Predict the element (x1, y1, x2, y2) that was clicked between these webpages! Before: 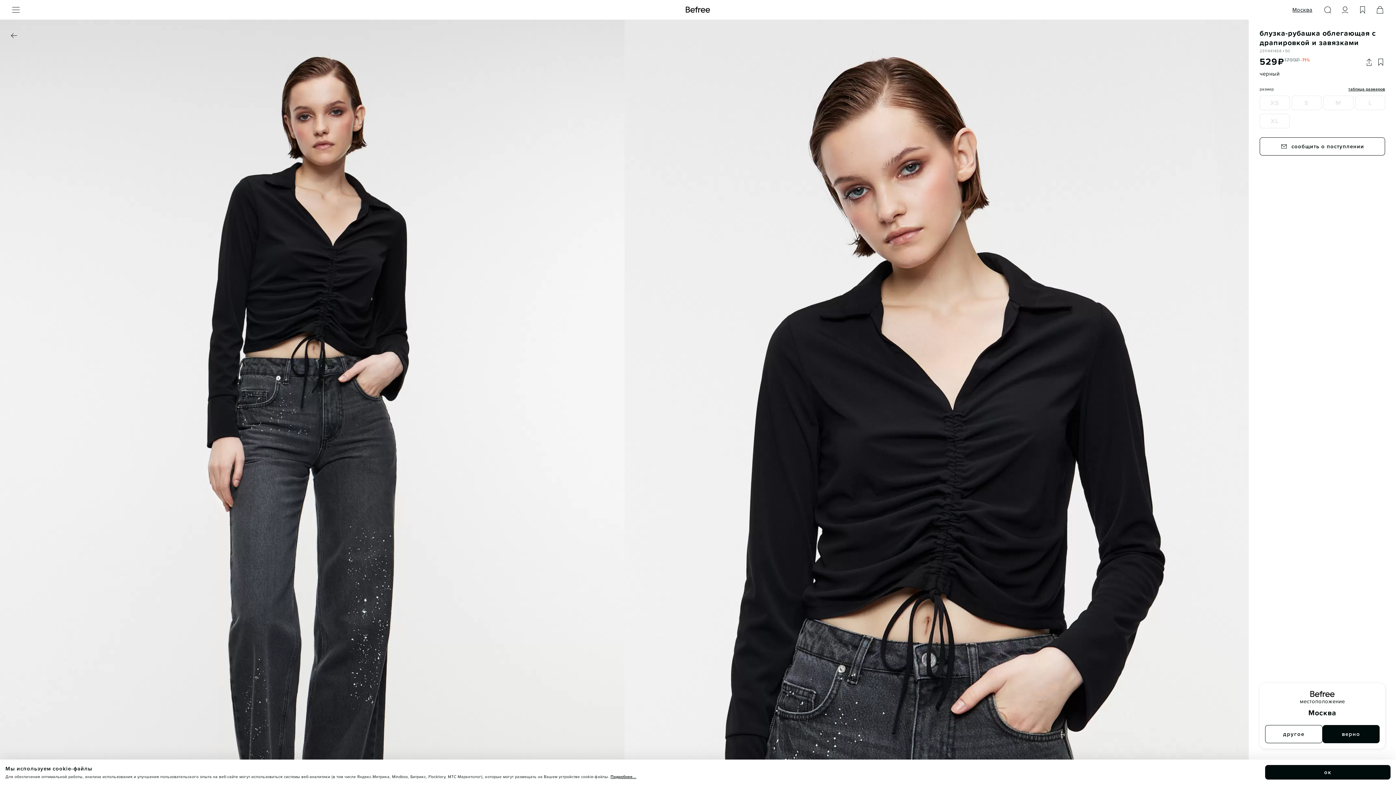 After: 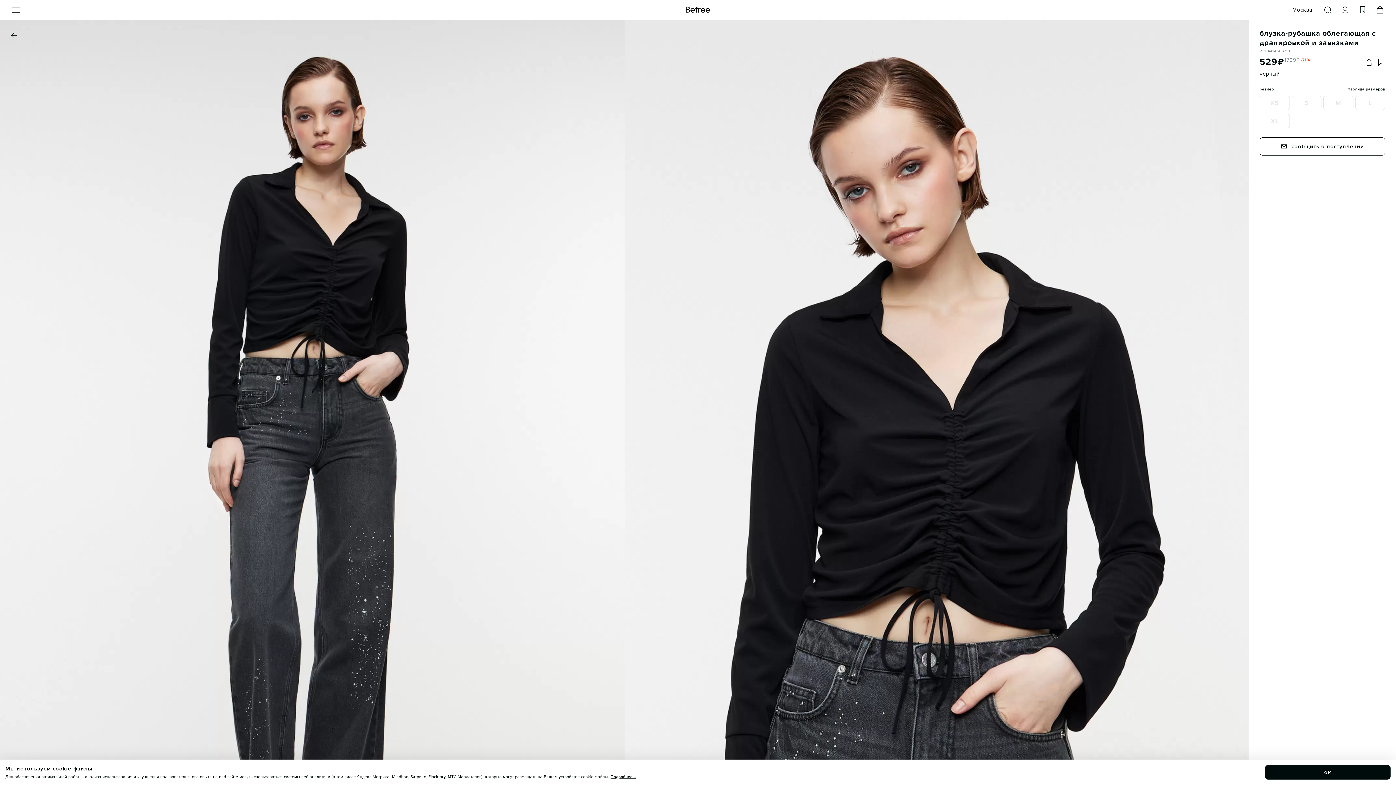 Action: bbox: (1322, 725, 1380, 743) label: верно